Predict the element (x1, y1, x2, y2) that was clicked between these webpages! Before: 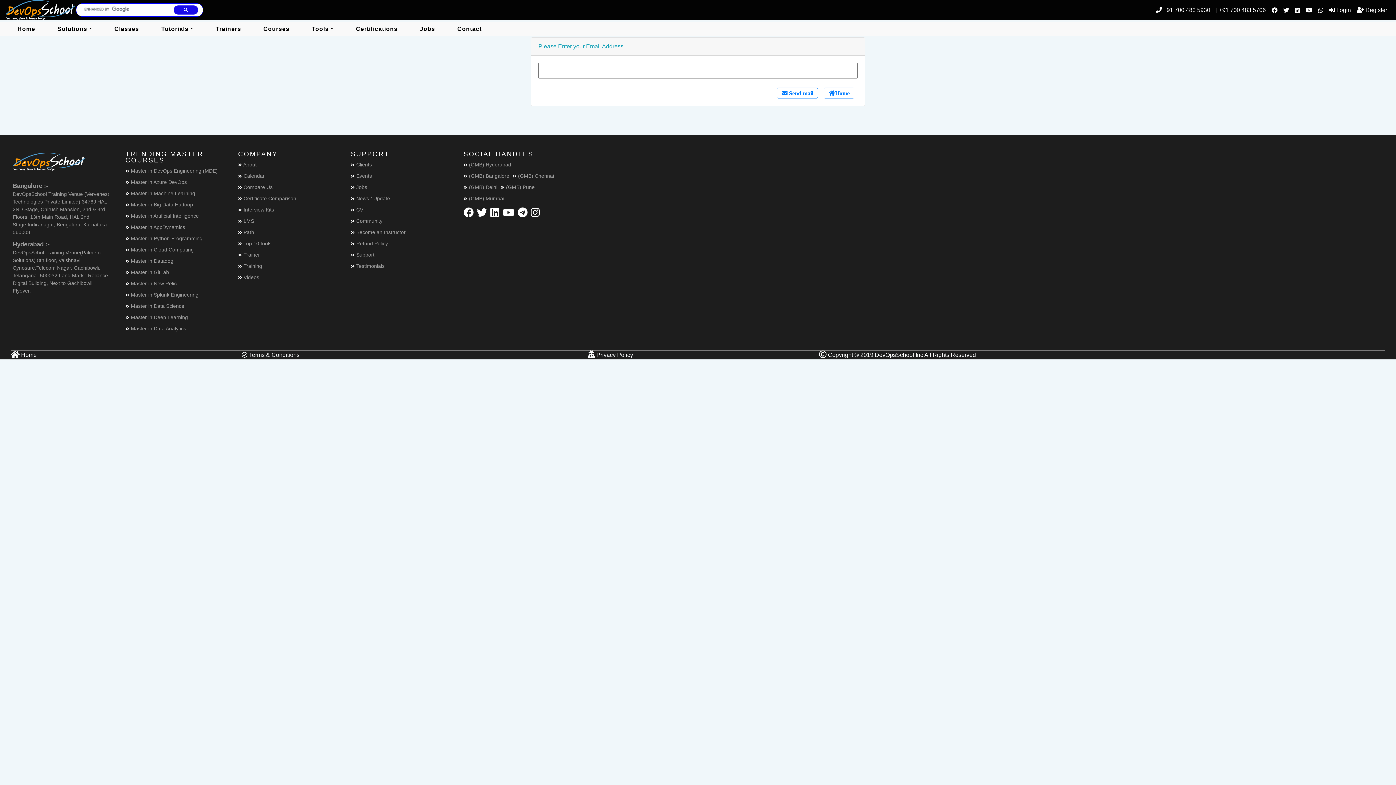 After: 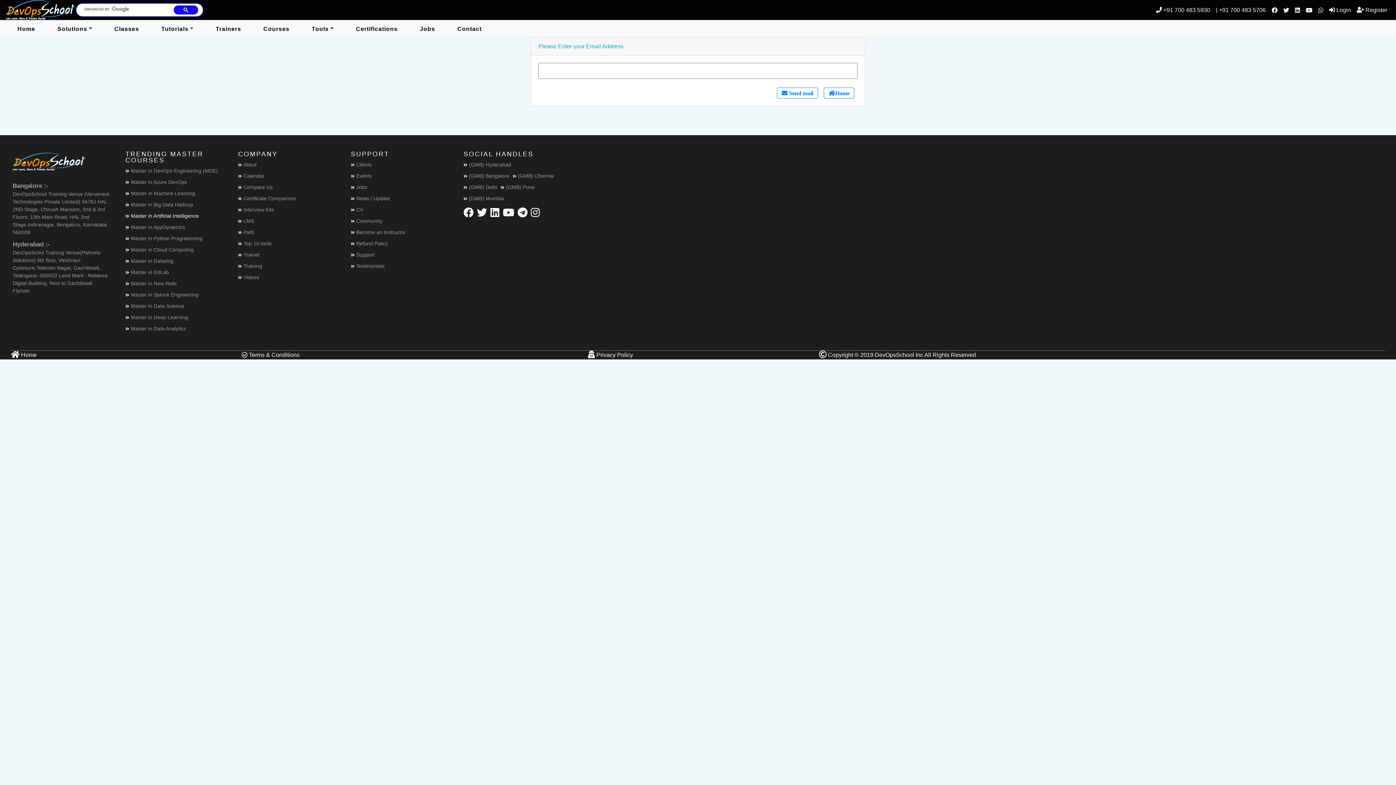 Action: bbox: (125, 211, 198, 220) label:  Master in Artificial Intelligence